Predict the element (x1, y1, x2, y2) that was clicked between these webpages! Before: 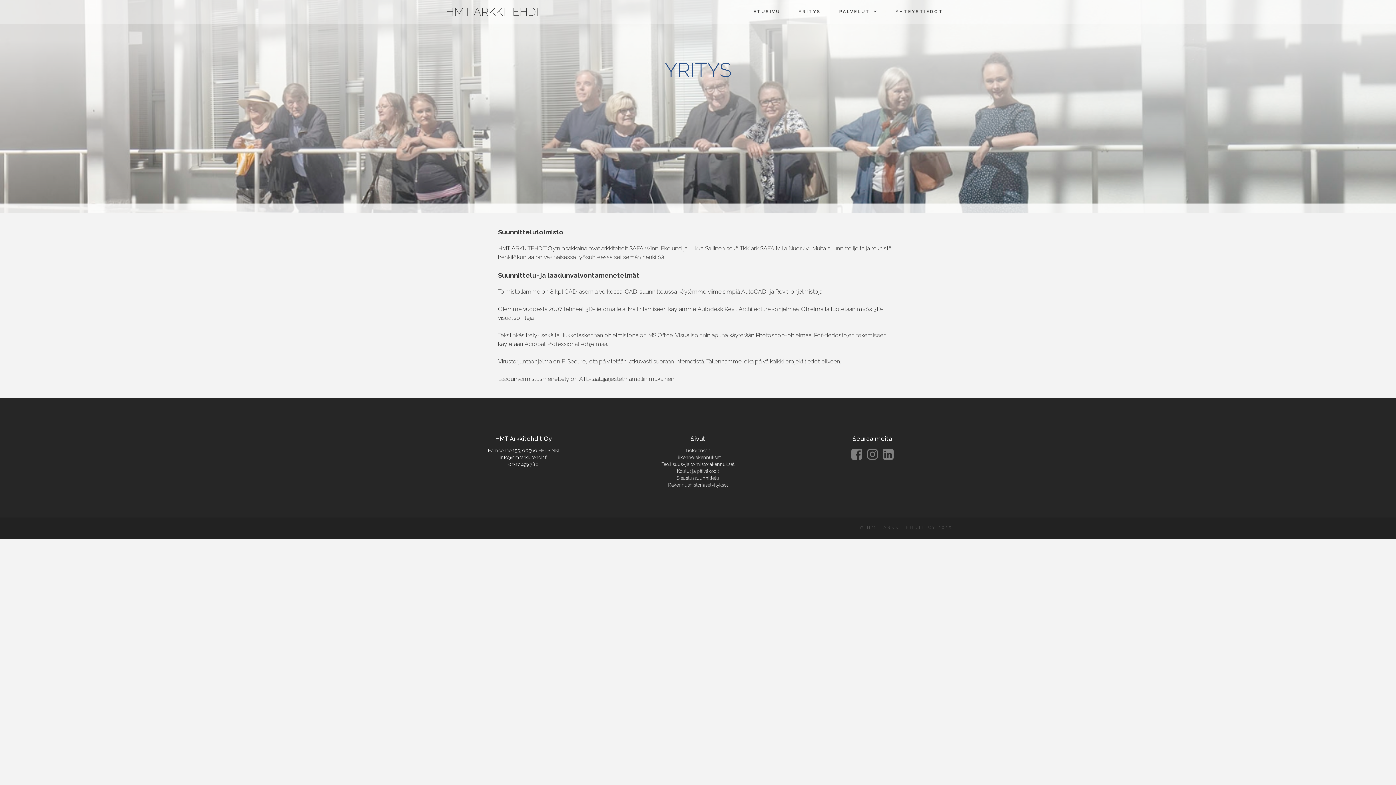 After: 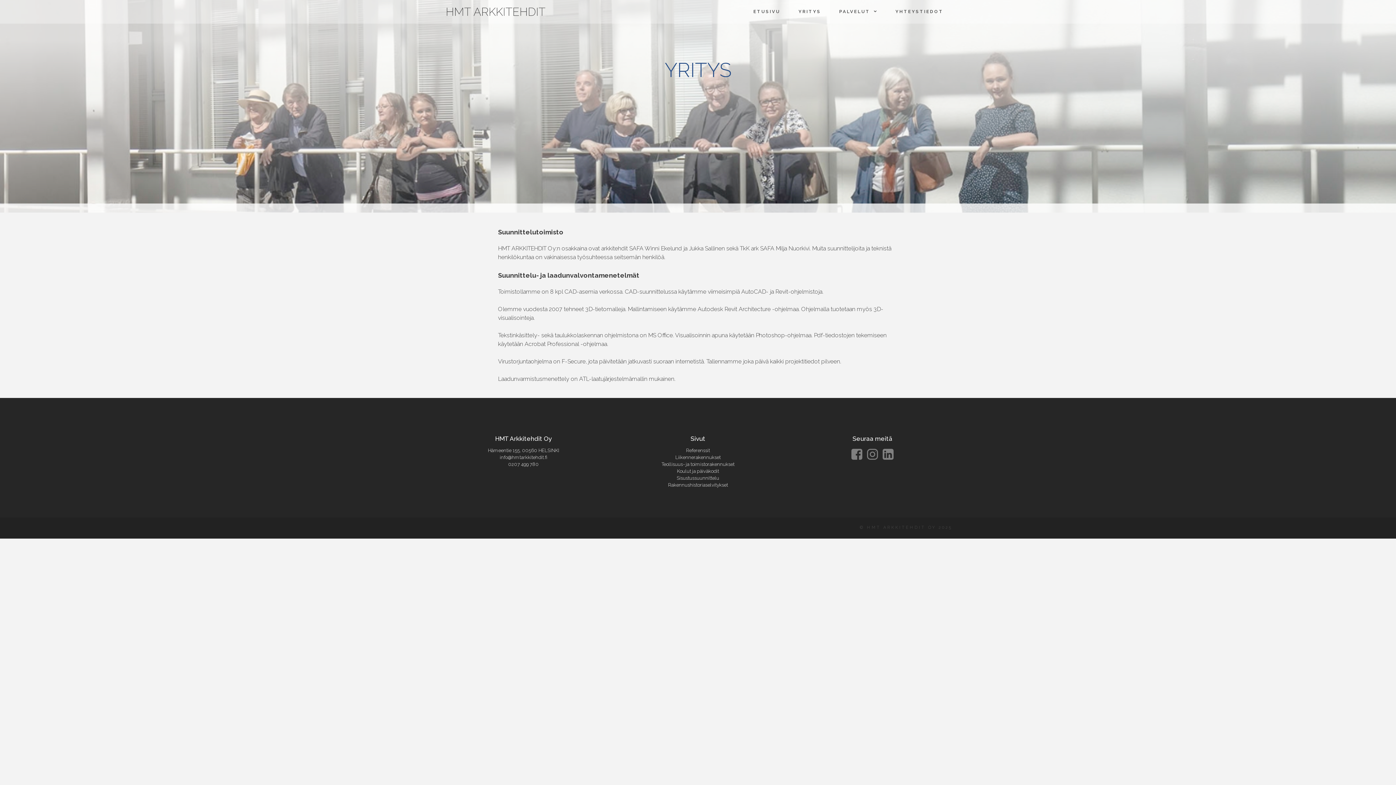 Action: bbox: (849, 457, 864, 462)